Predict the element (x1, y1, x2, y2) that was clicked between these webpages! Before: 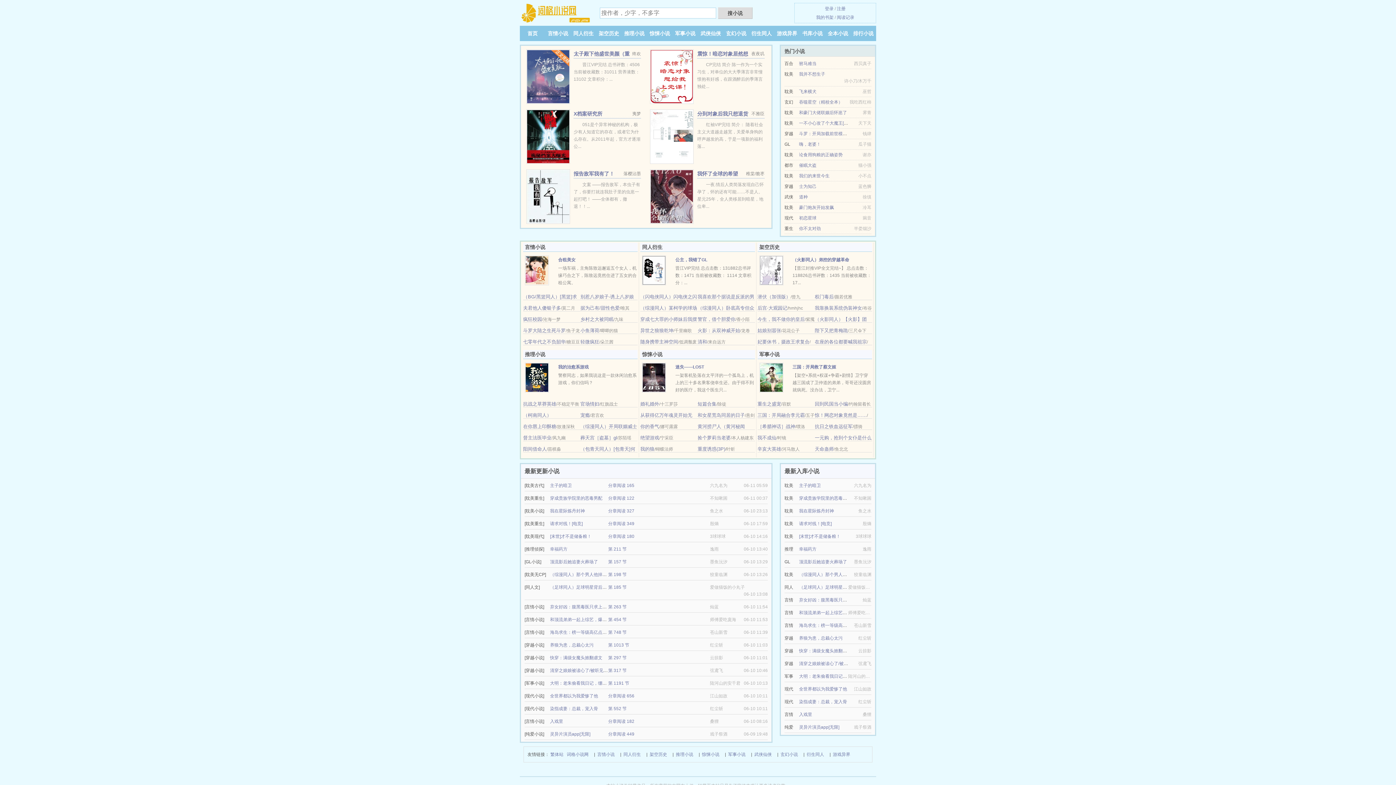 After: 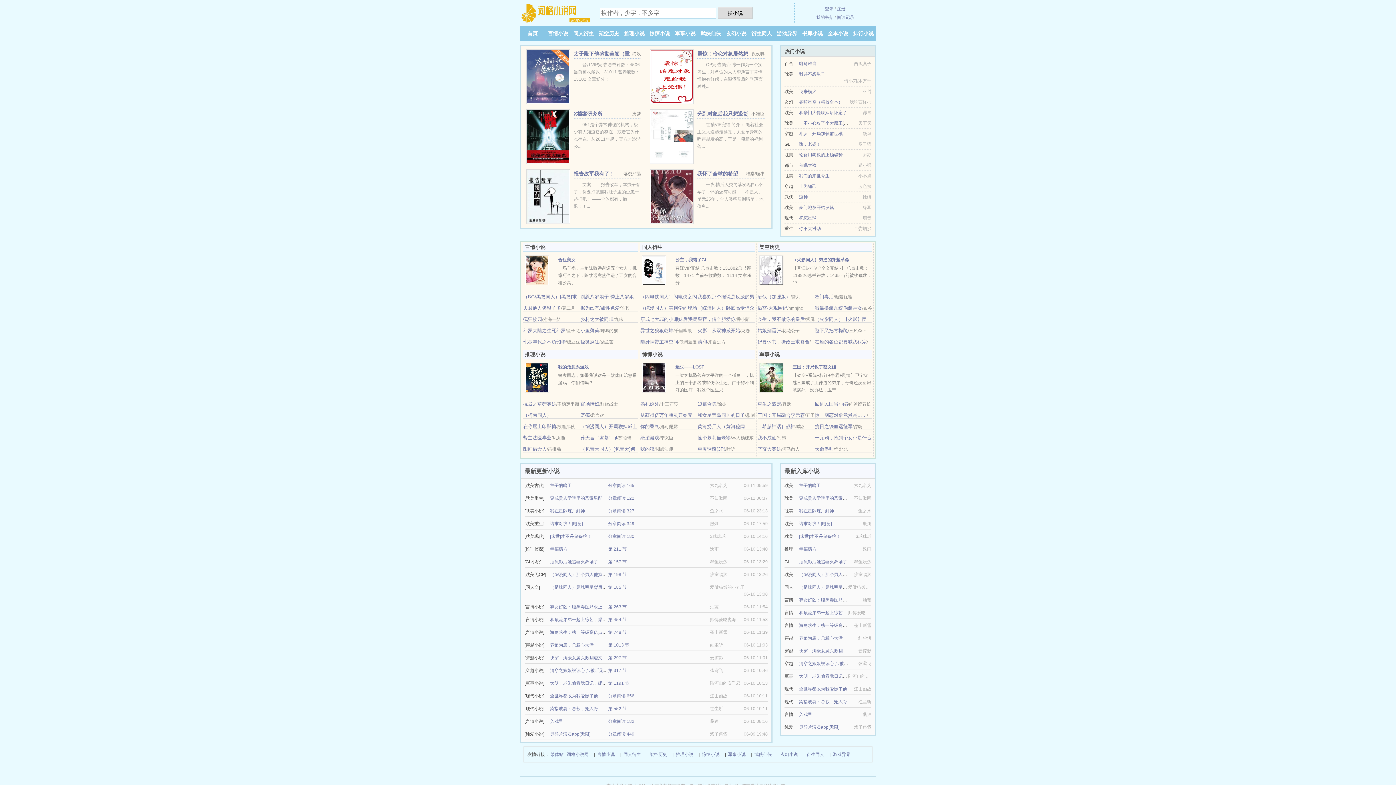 Action: label: 催眠大盗 bbox: (799, 162, 816, 168)